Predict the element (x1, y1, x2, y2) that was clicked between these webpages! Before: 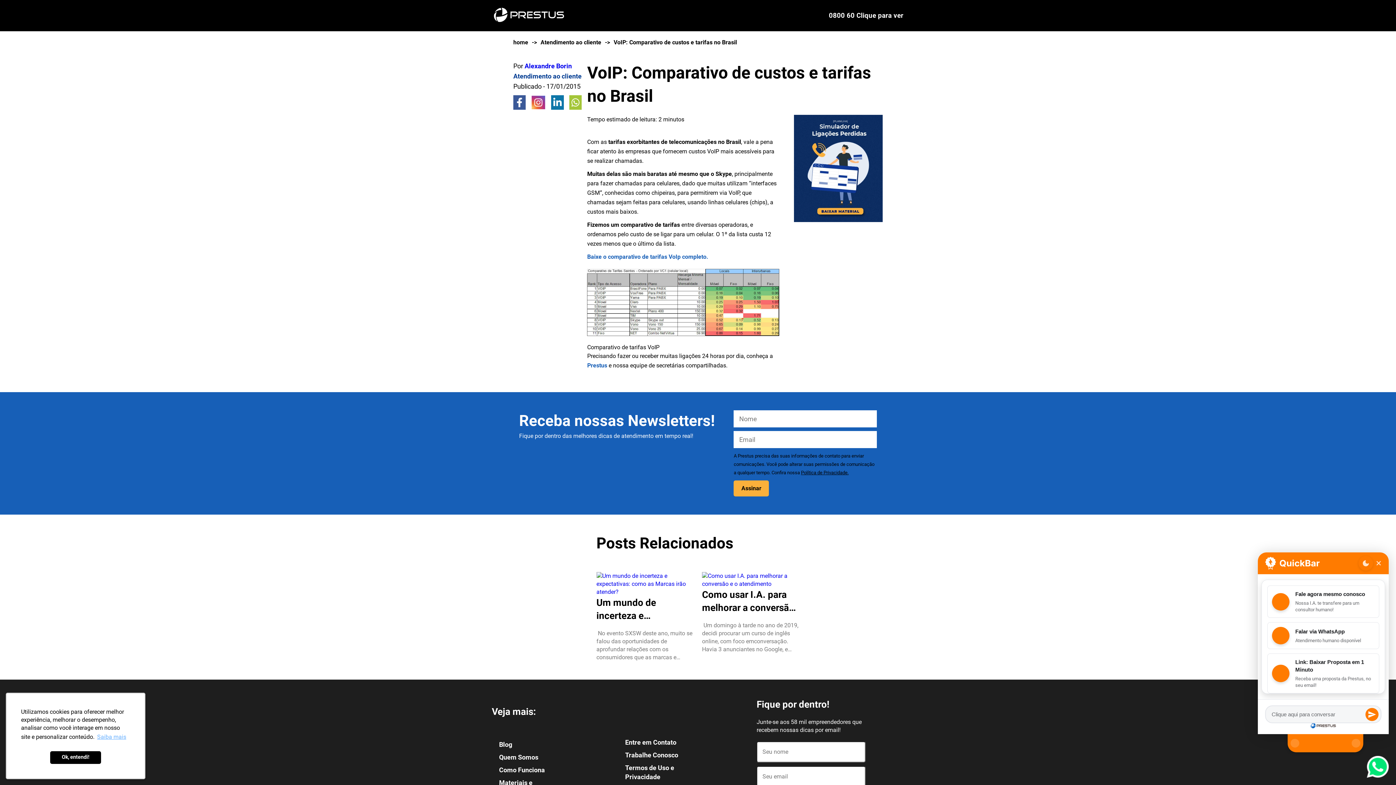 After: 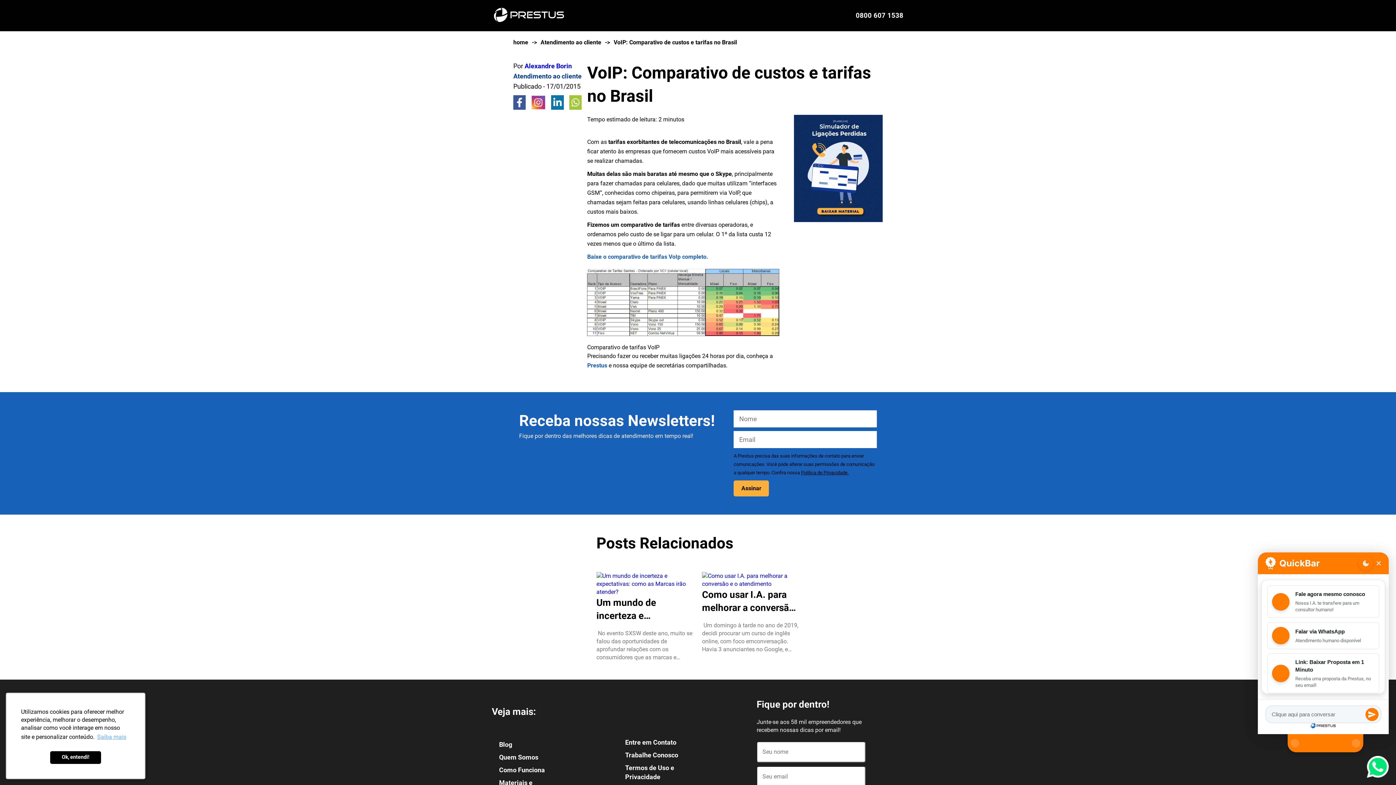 Action: label: 0800 60 Clique para ver bbox: (829, 11, 903, 19)